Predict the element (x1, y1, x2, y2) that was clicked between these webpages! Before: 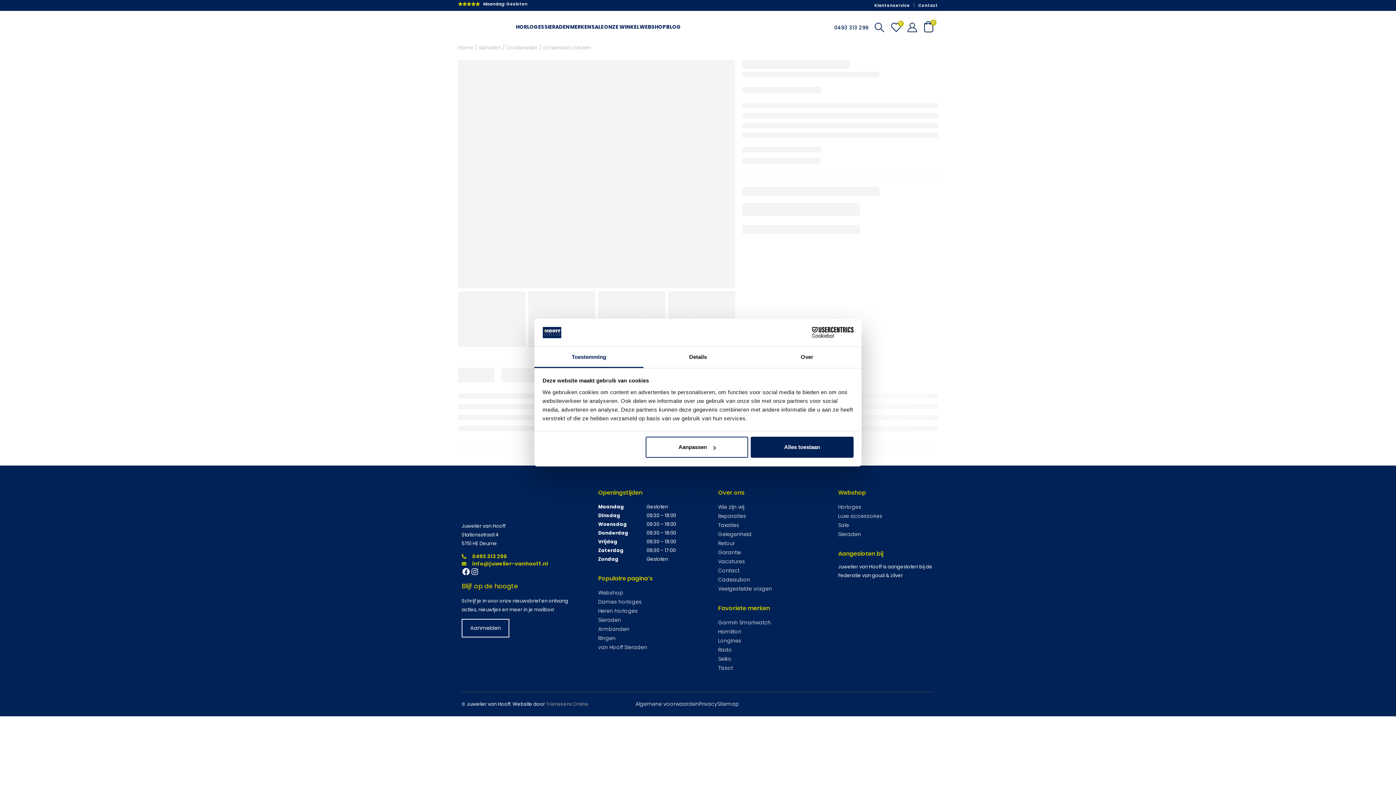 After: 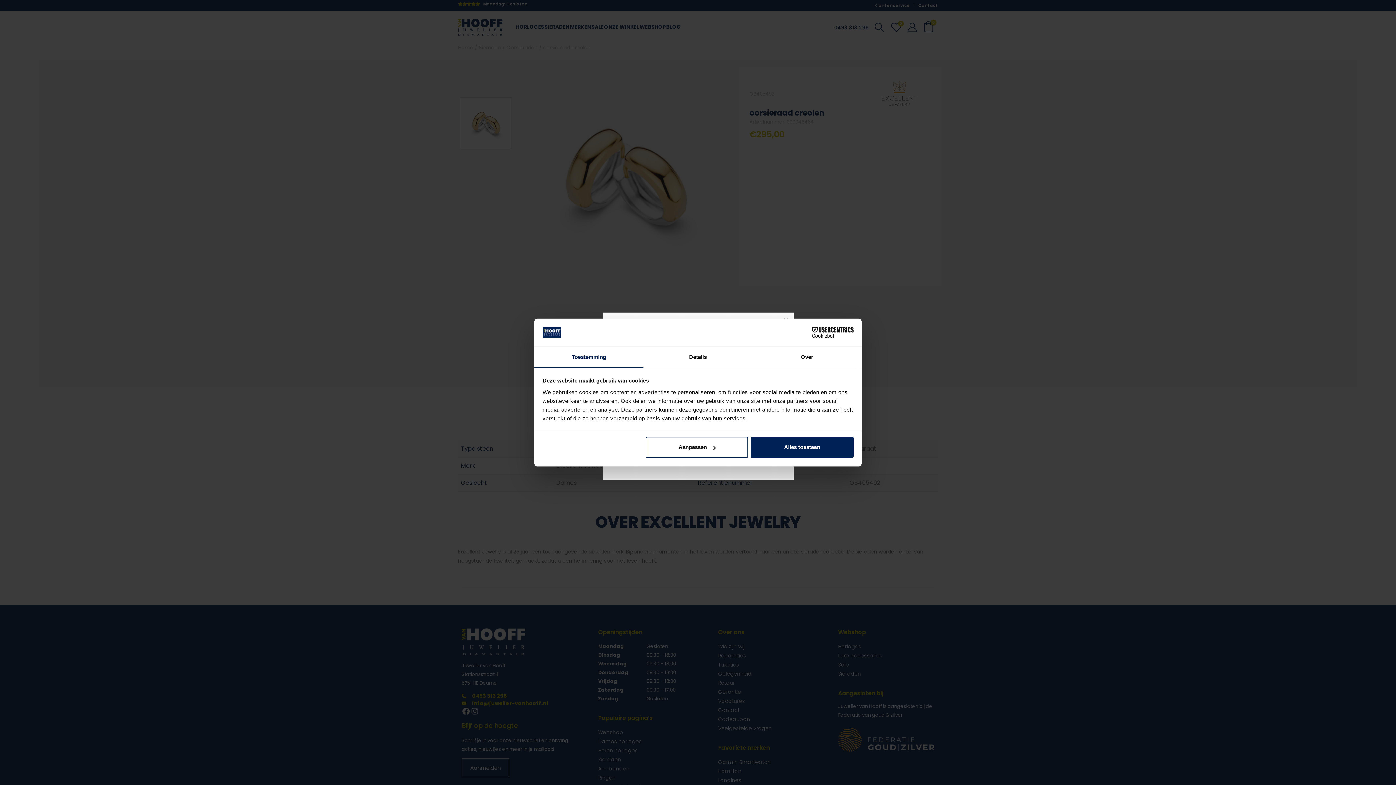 Action: bbox: (906, 22, 918, 31)